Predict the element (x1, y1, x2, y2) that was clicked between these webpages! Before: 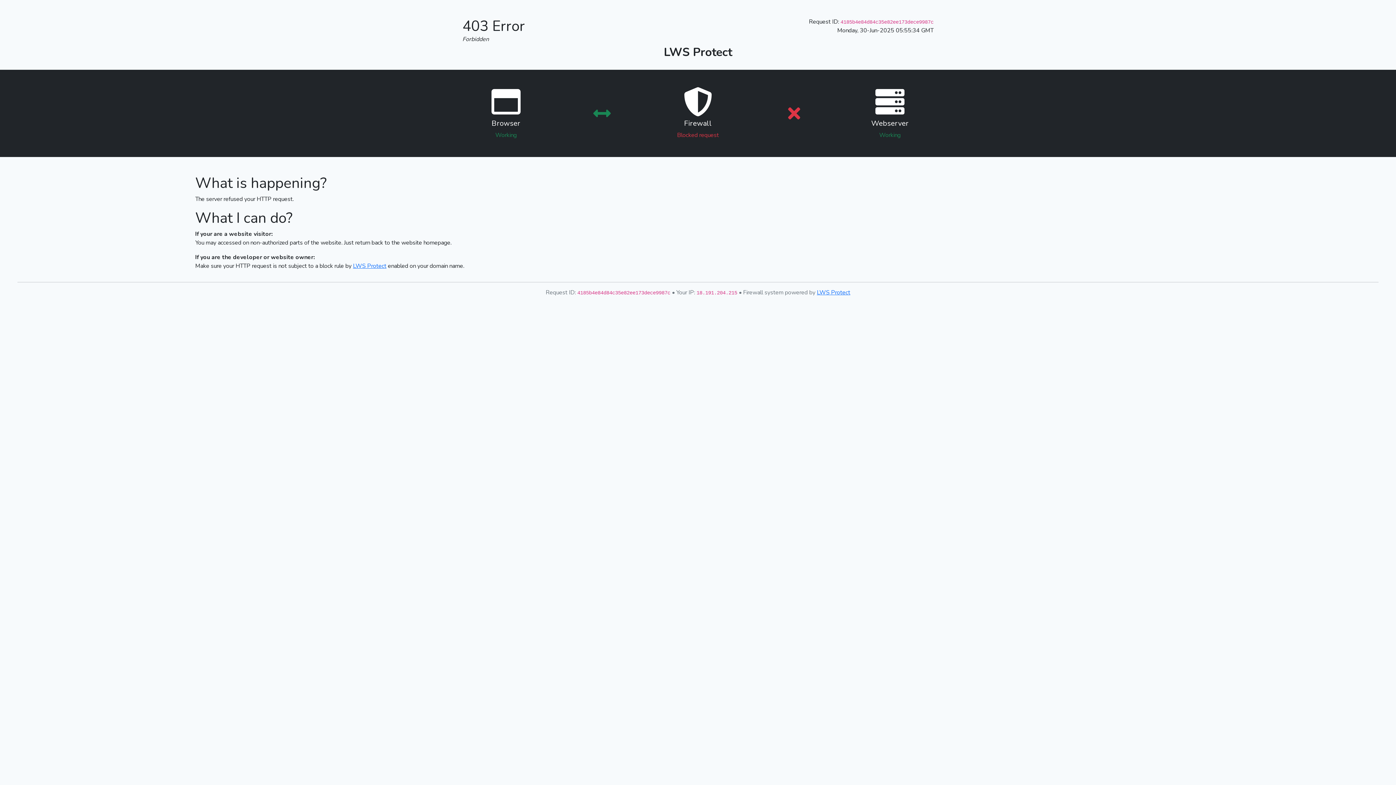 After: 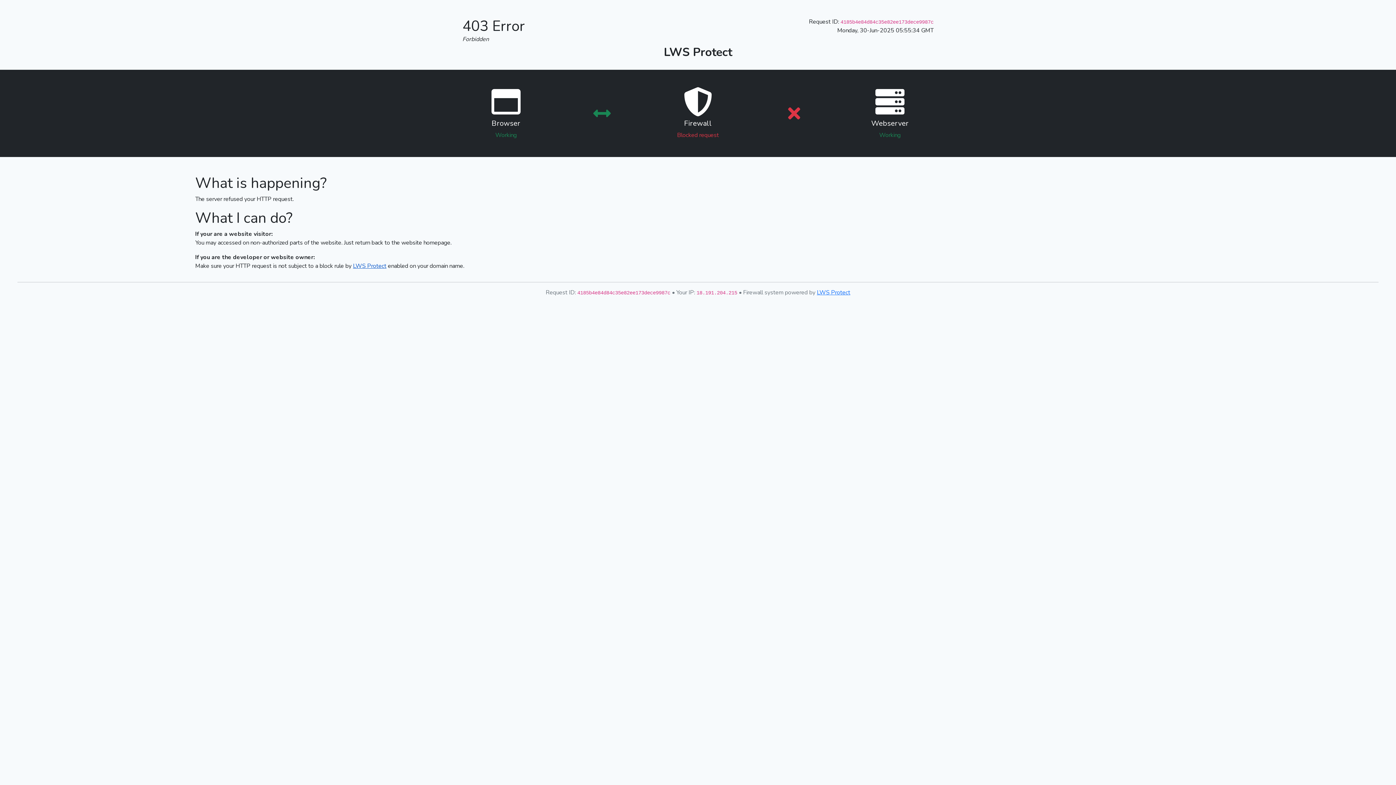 Action: label: LWS Protect bbox: (353, 262, 386, 270)